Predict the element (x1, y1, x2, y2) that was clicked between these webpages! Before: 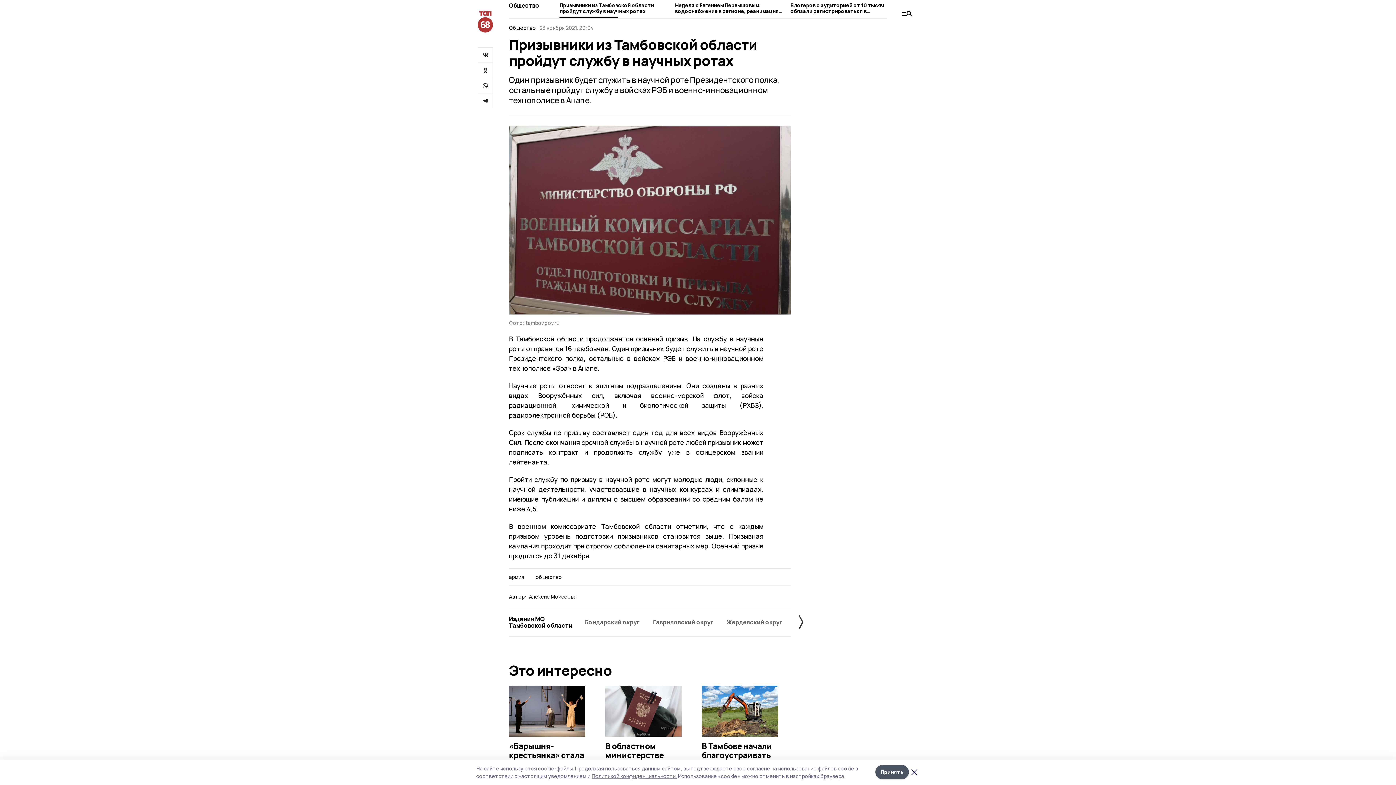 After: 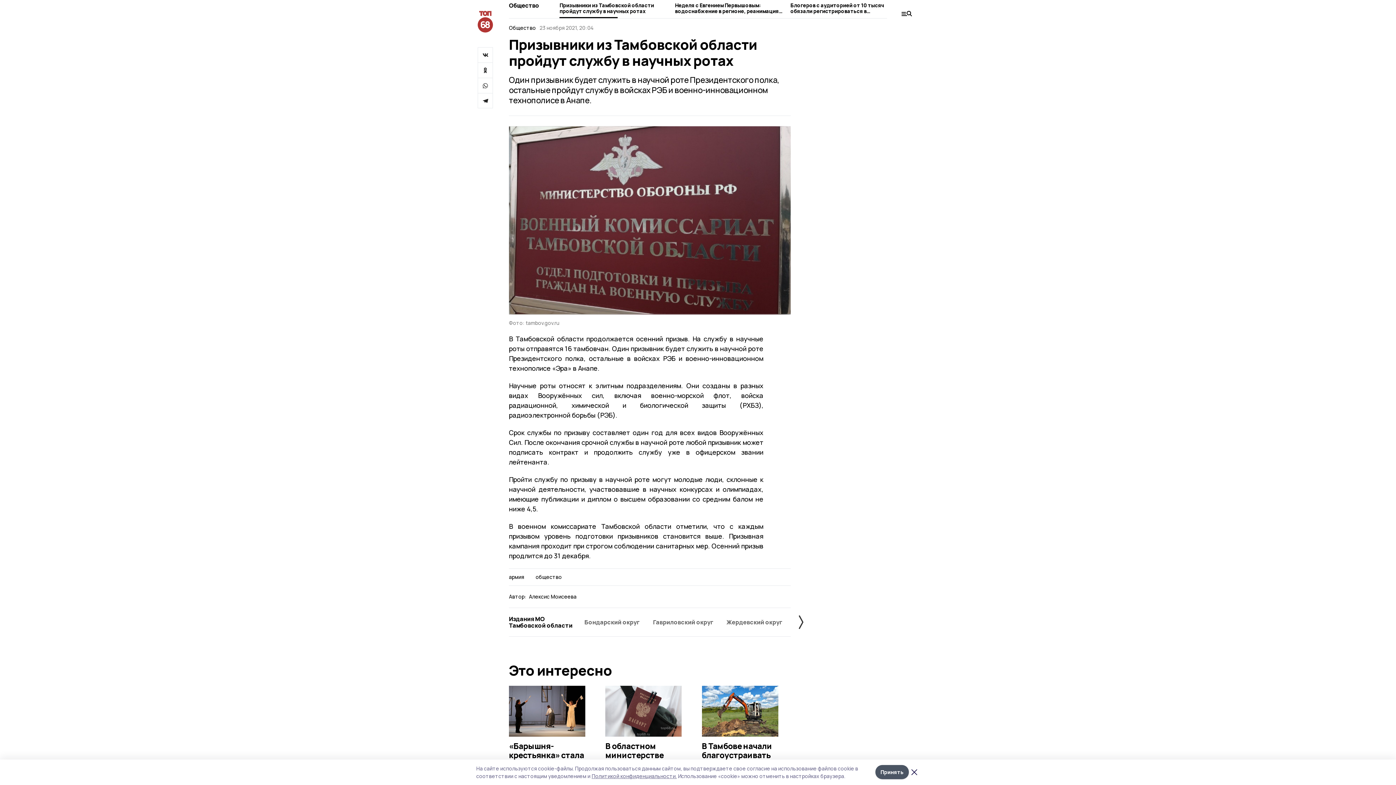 Action: bbox: (559, 2, 668, 18) label: Призывники из Тамбовской области пройдут службу в научных ротах